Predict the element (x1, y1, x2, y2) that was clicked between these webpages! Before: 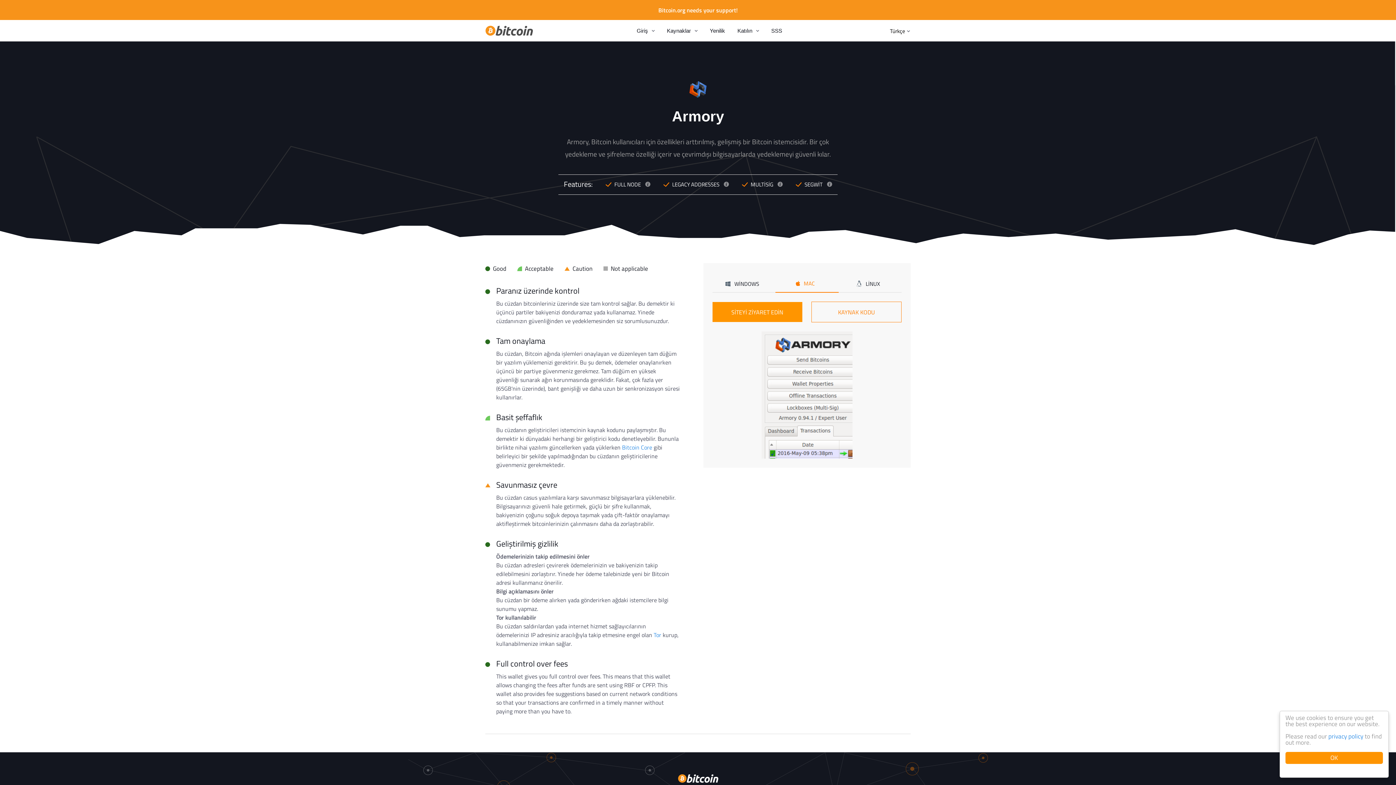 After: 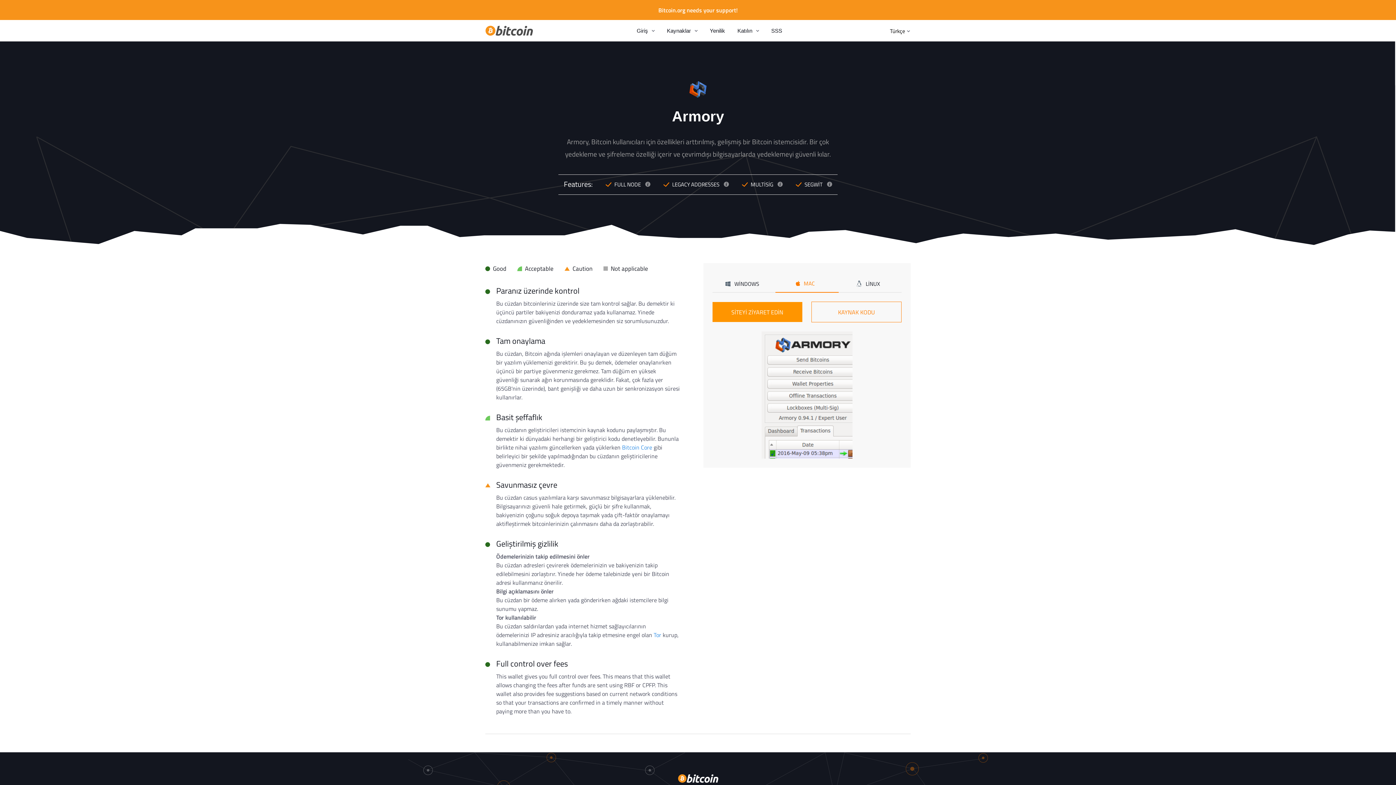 Action: label: OK bbox: (1285, 752, 1383, 764)